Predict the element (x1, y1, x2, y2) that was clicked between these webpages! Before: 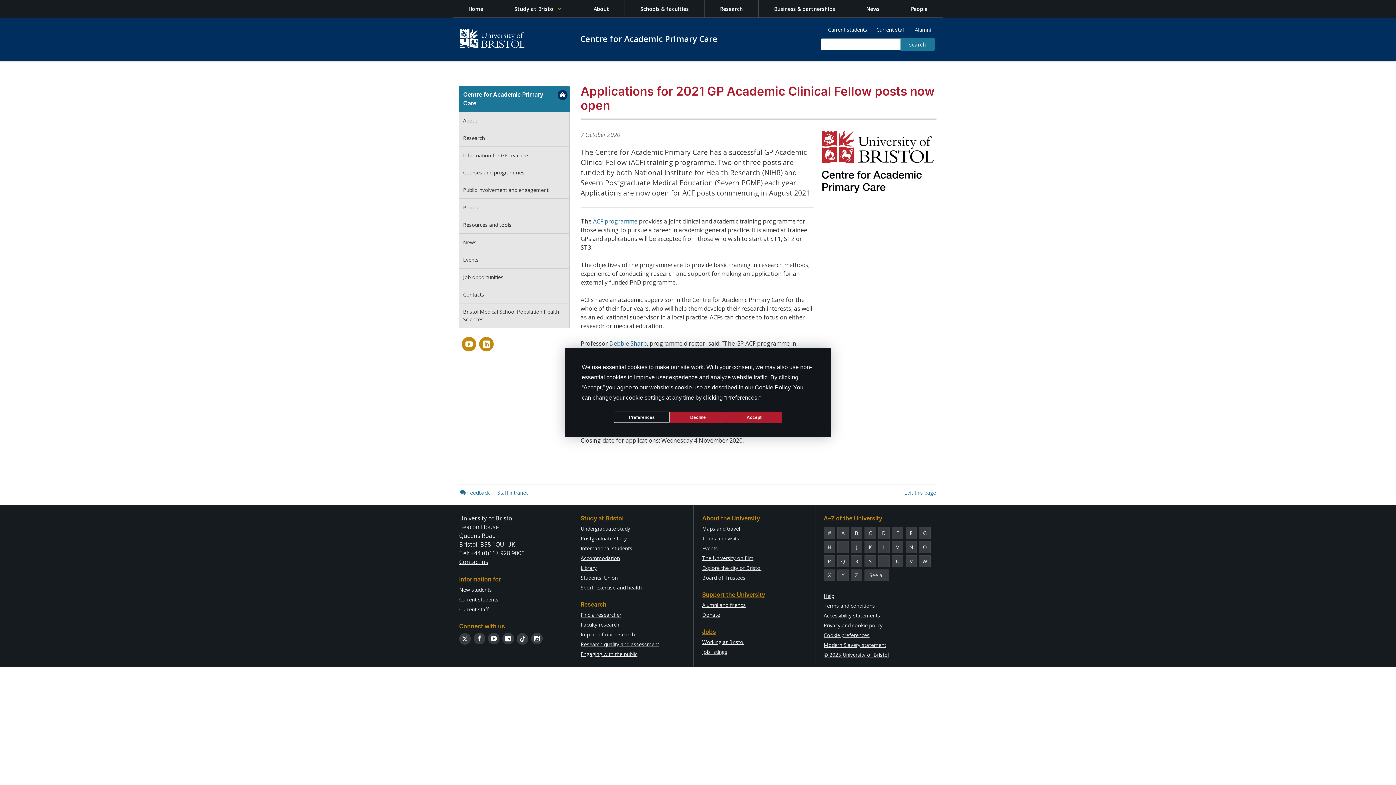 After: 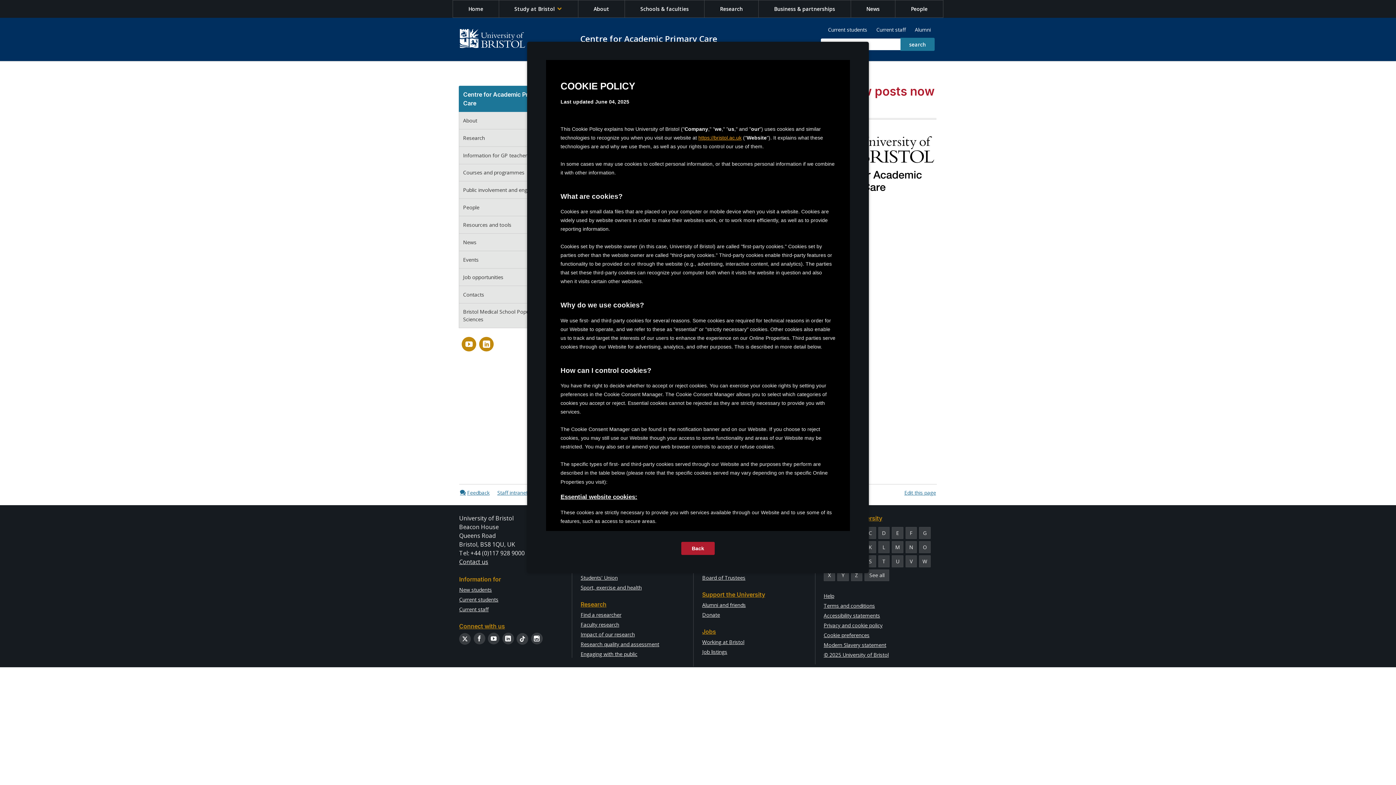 Action: bbox: (754, 384, 790, 390) label: Cookie Policy